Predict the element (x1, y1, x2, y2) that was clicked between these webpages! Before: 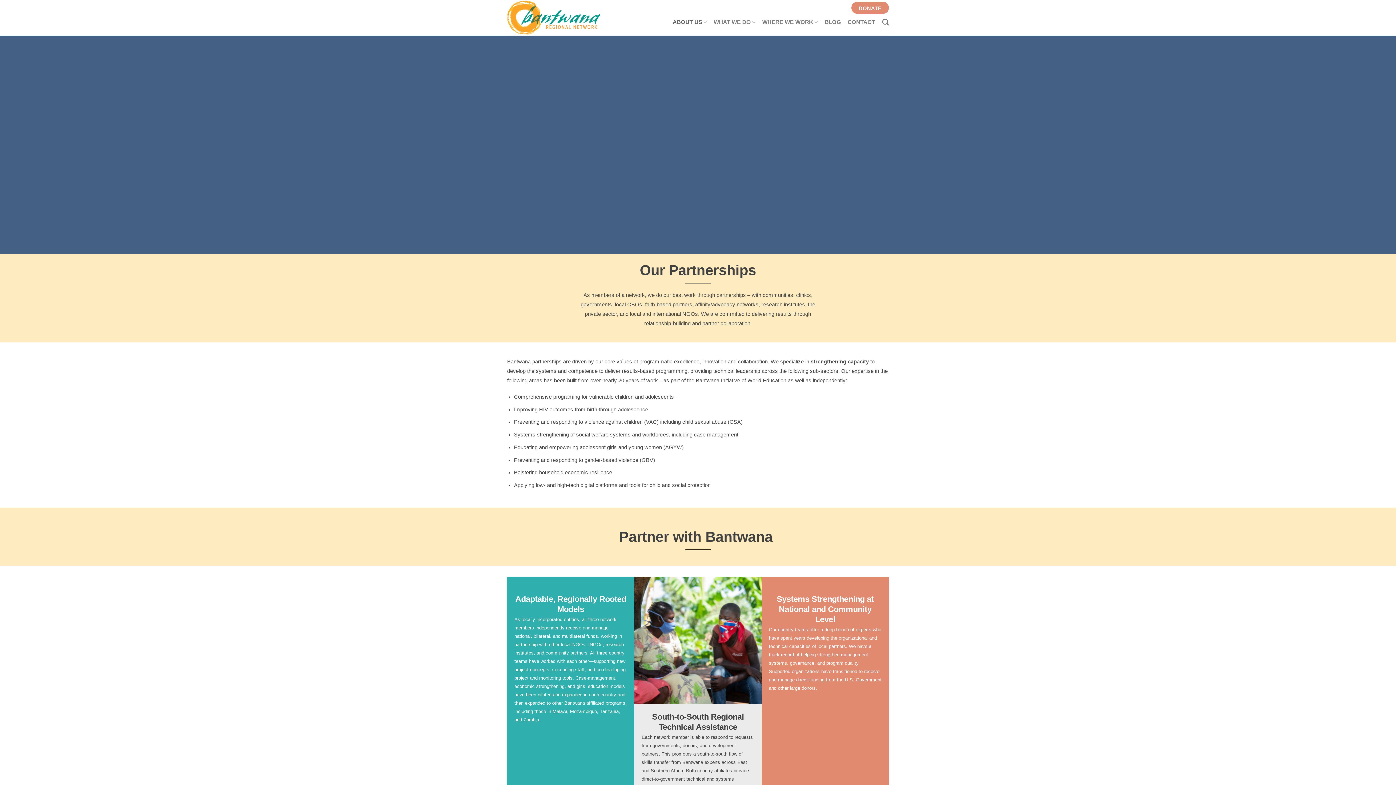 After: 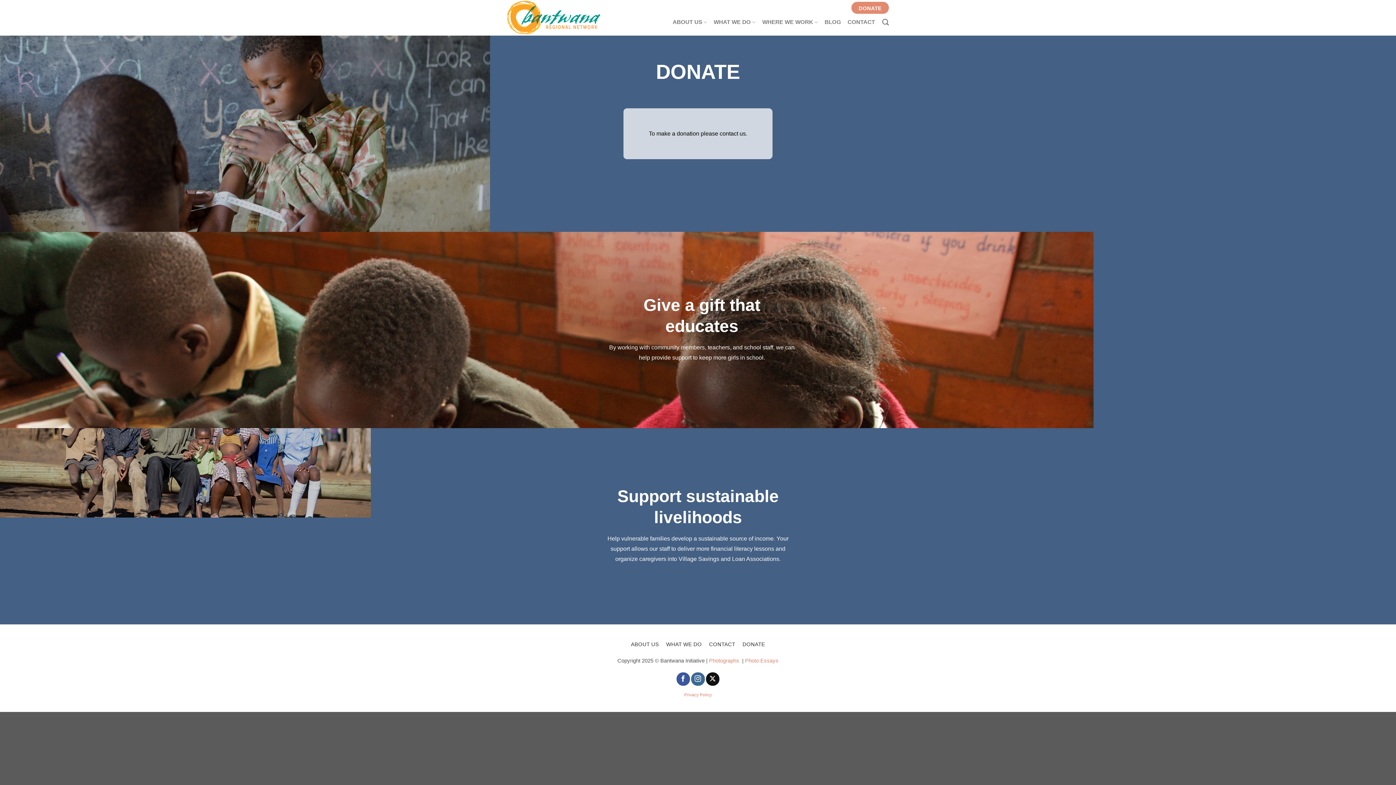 Action: label: DONATE bbox: (851, 1, 889, 13)